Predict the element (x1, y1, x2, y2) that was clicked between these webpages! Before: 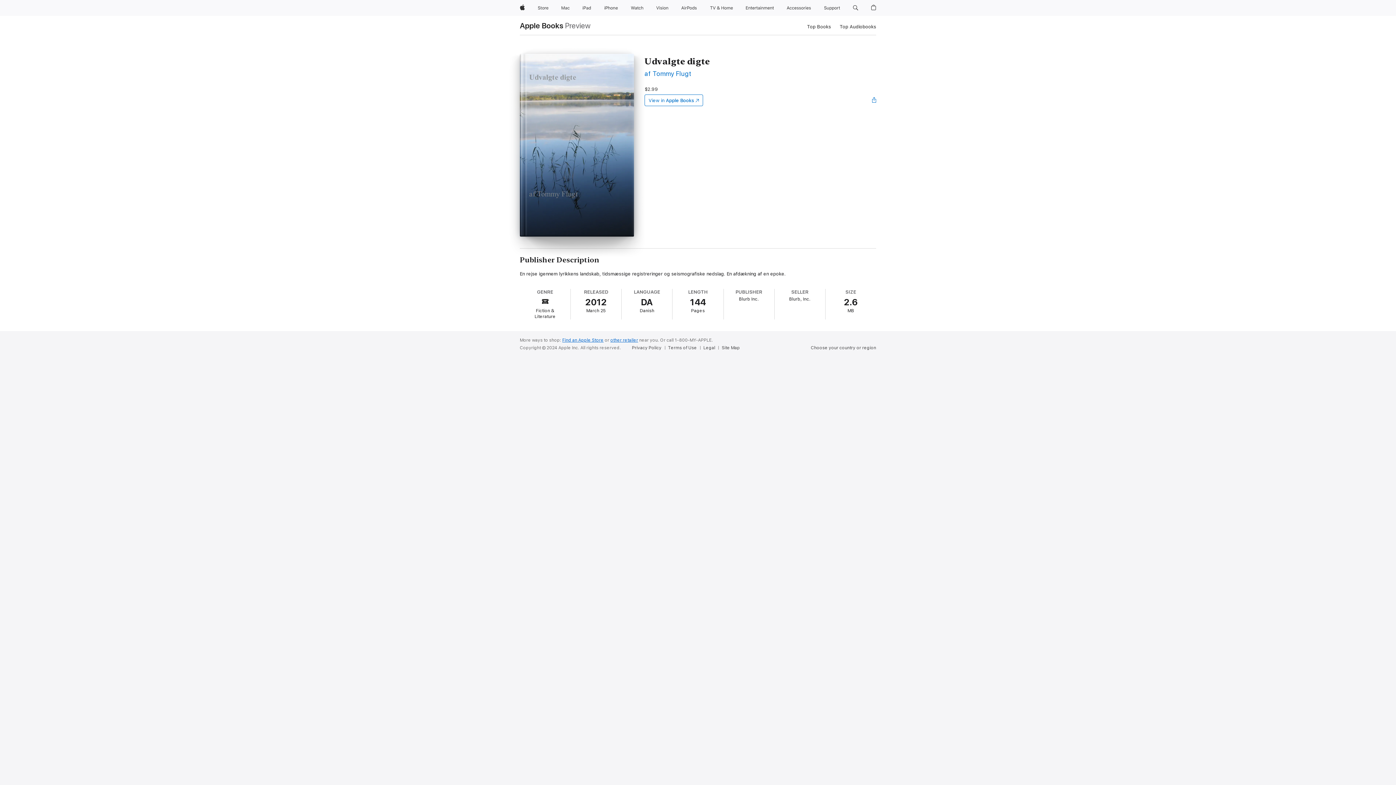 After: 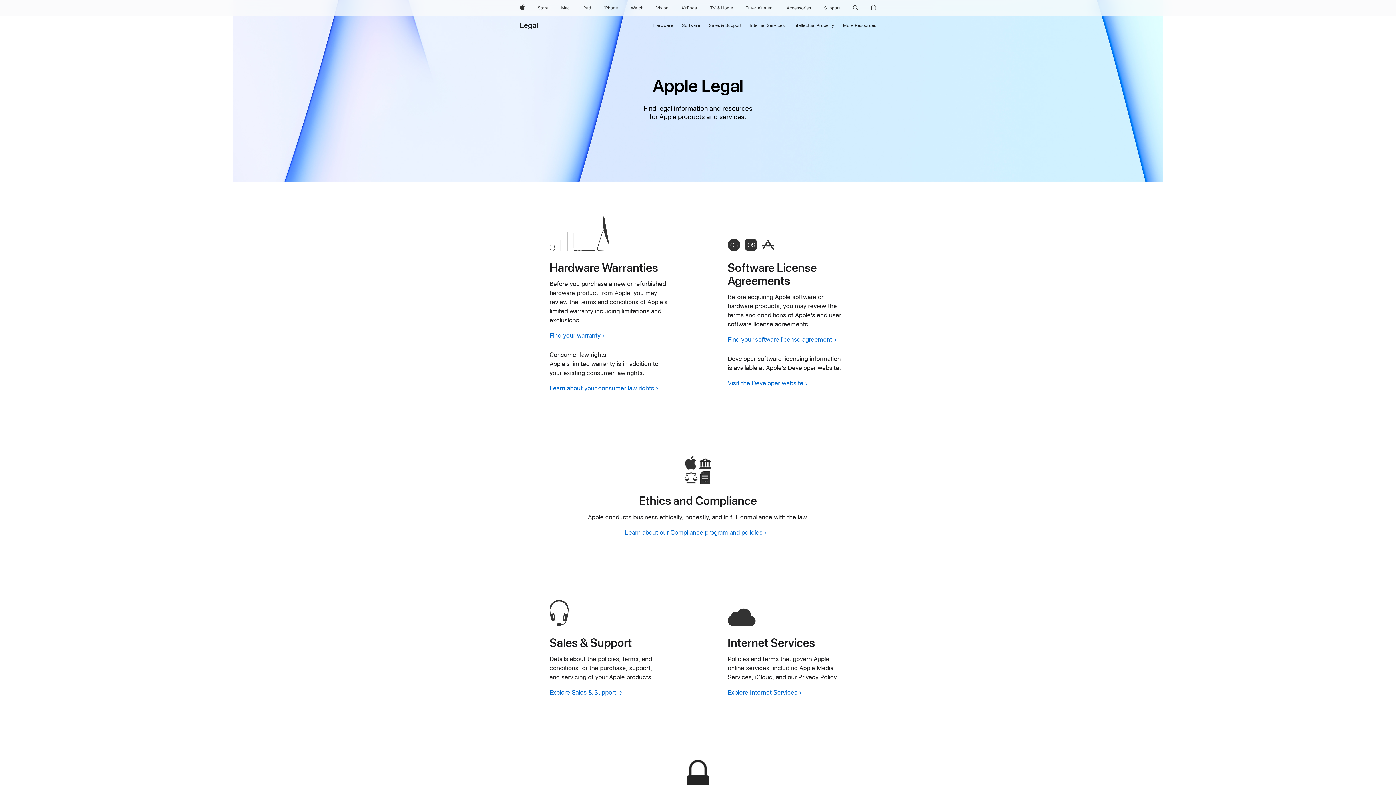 Action: bbox: (703, 345, 718, 350) label: Legal